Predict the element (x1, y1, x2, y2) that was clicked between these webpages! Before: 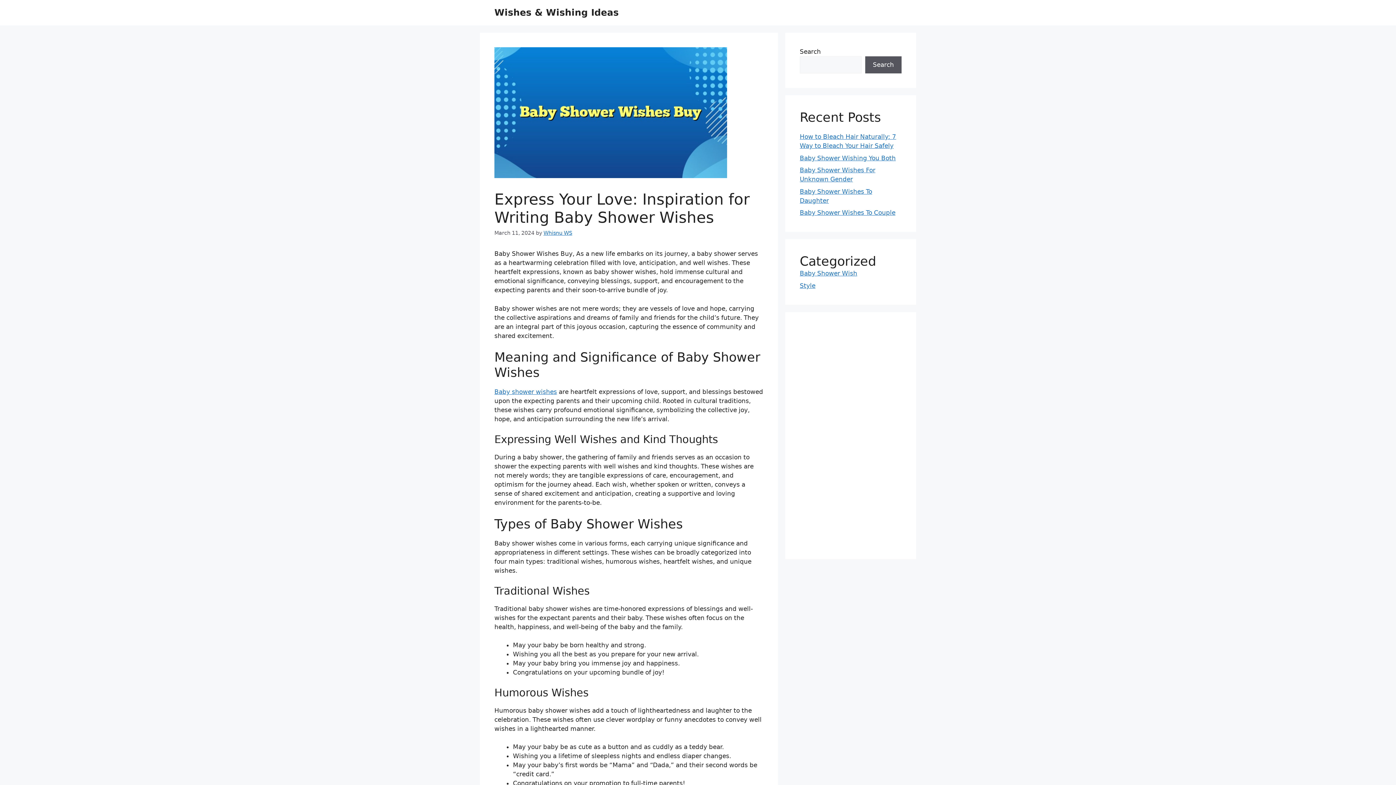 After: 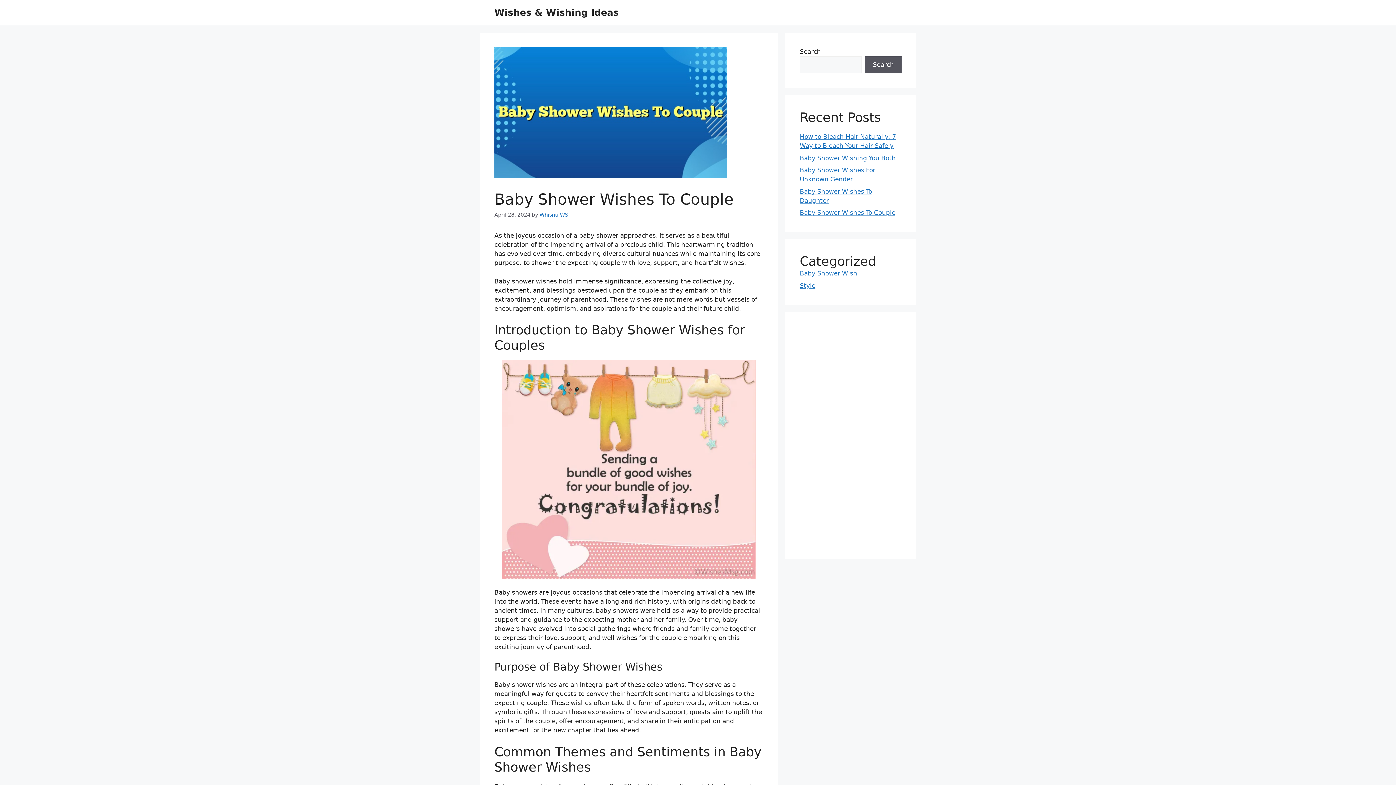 Action: bbox: (800, 209, 895, 216) label: Baby Shower Wishes To Couple